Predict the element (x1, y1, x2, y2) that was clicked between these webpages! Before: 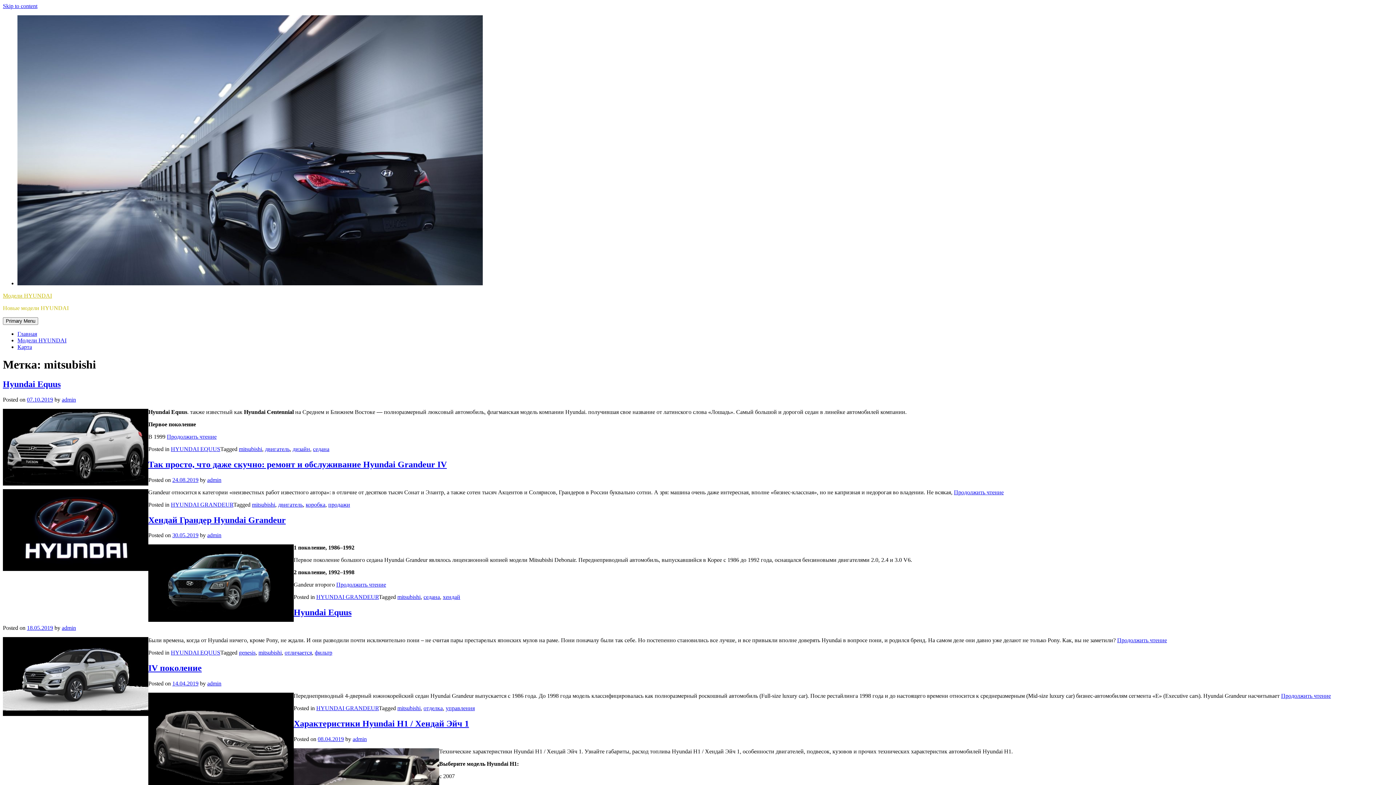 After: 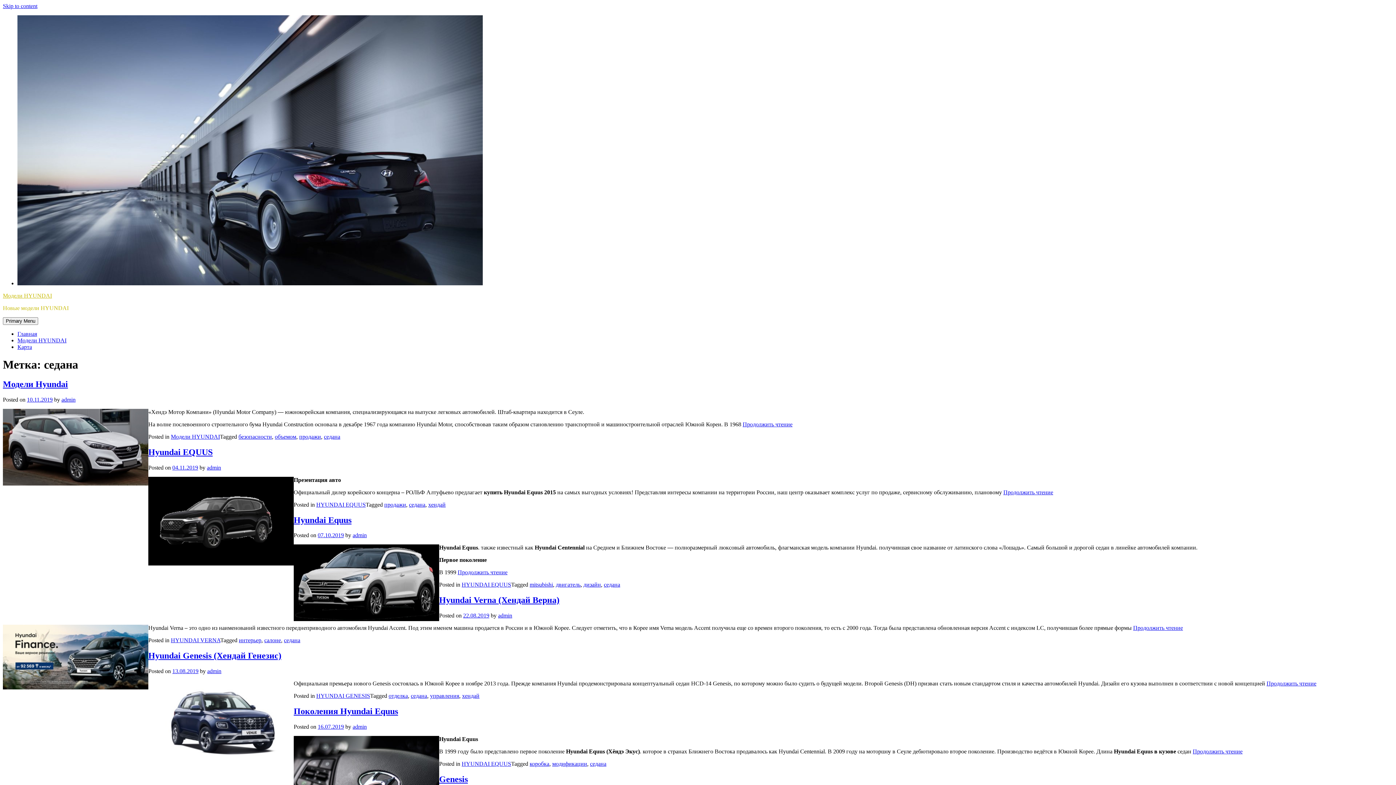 Action: bbox: (423, 594, 440, 600) label: седана